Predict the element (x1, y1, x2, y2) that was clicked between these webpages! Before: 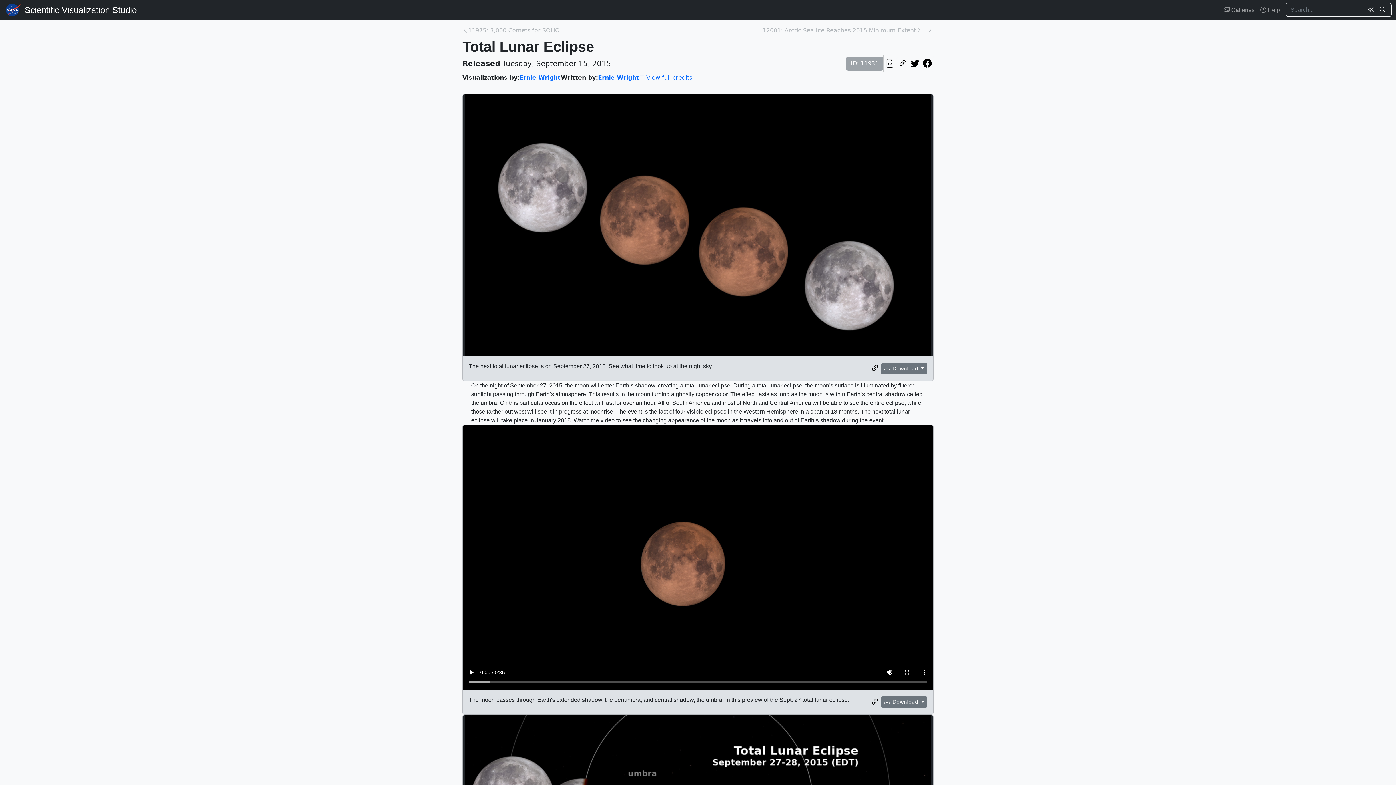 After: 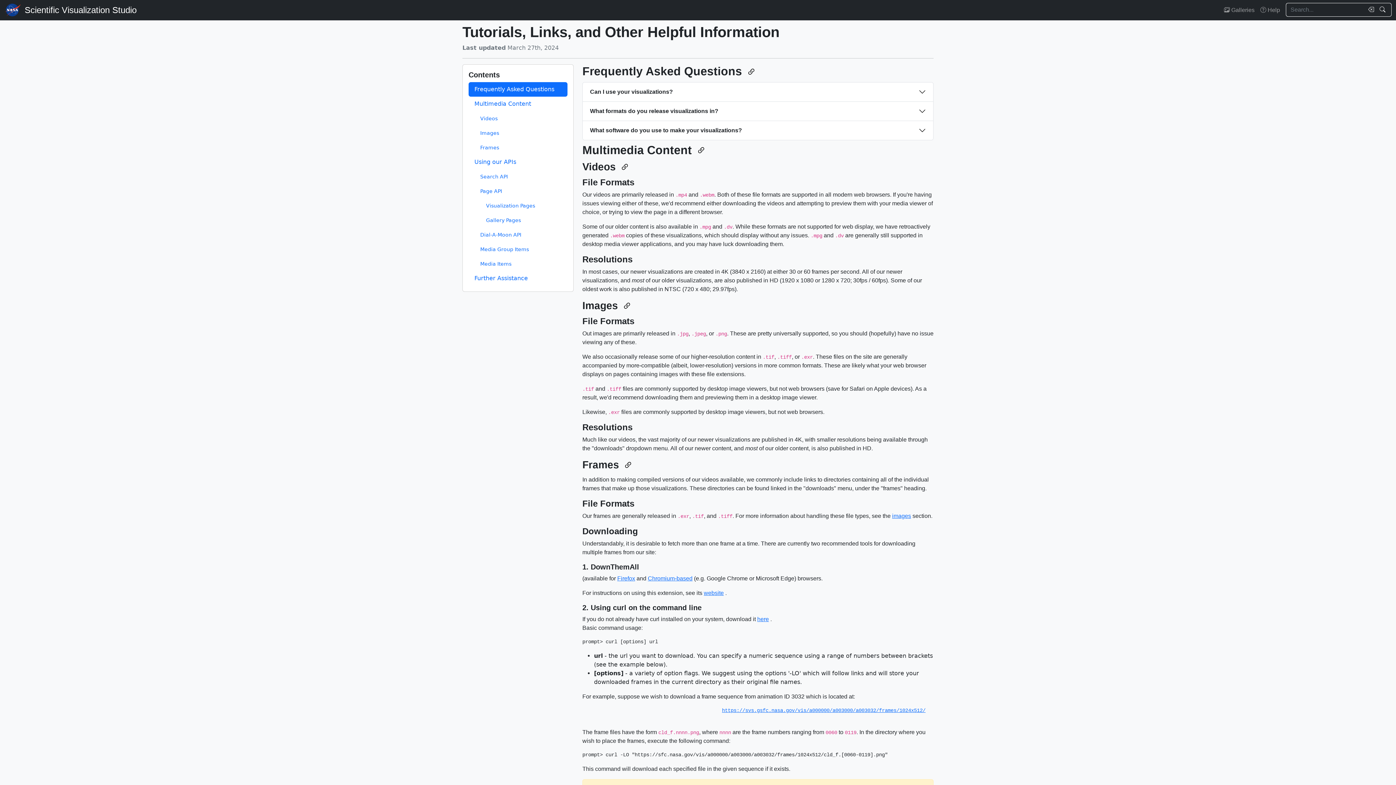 Action: label:  Help bbox: (1257, 2, 1283, 17)